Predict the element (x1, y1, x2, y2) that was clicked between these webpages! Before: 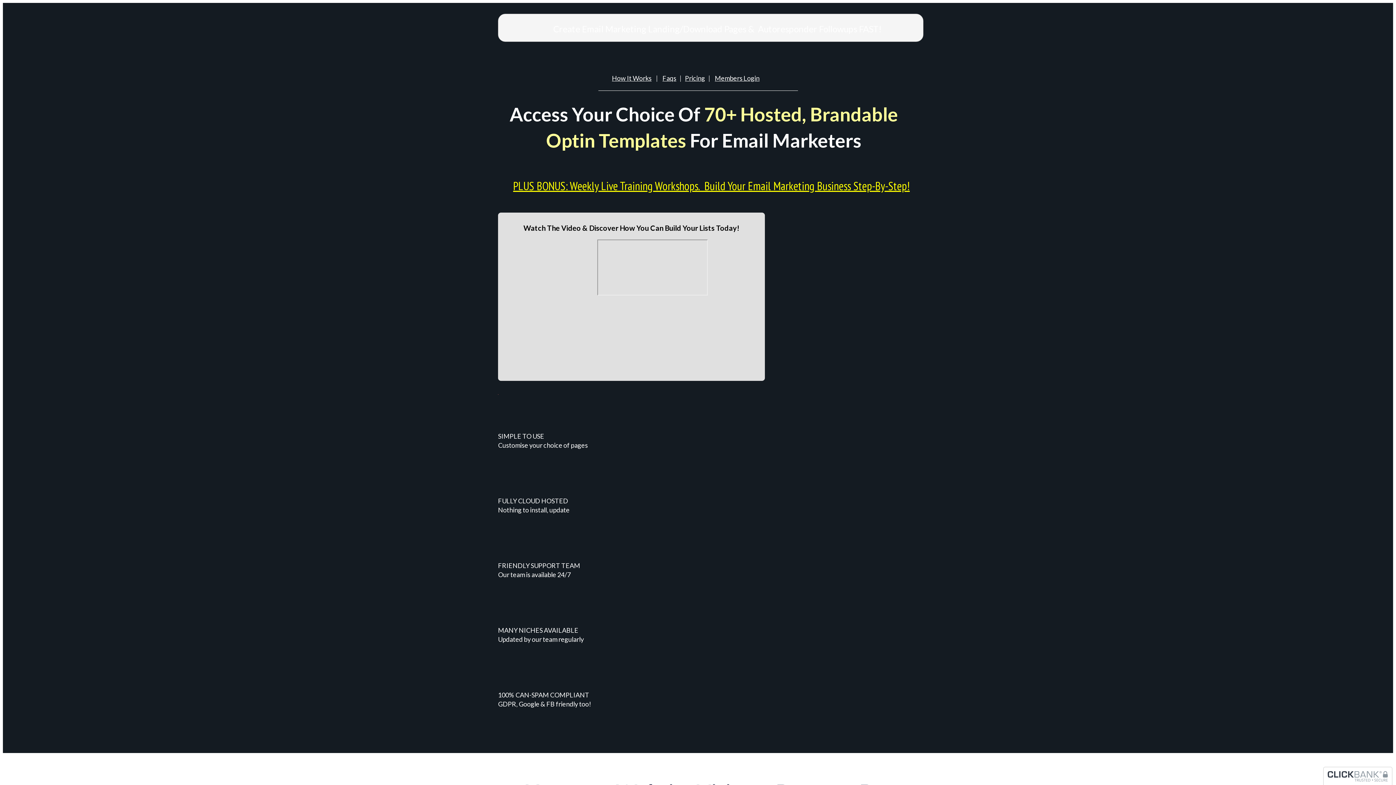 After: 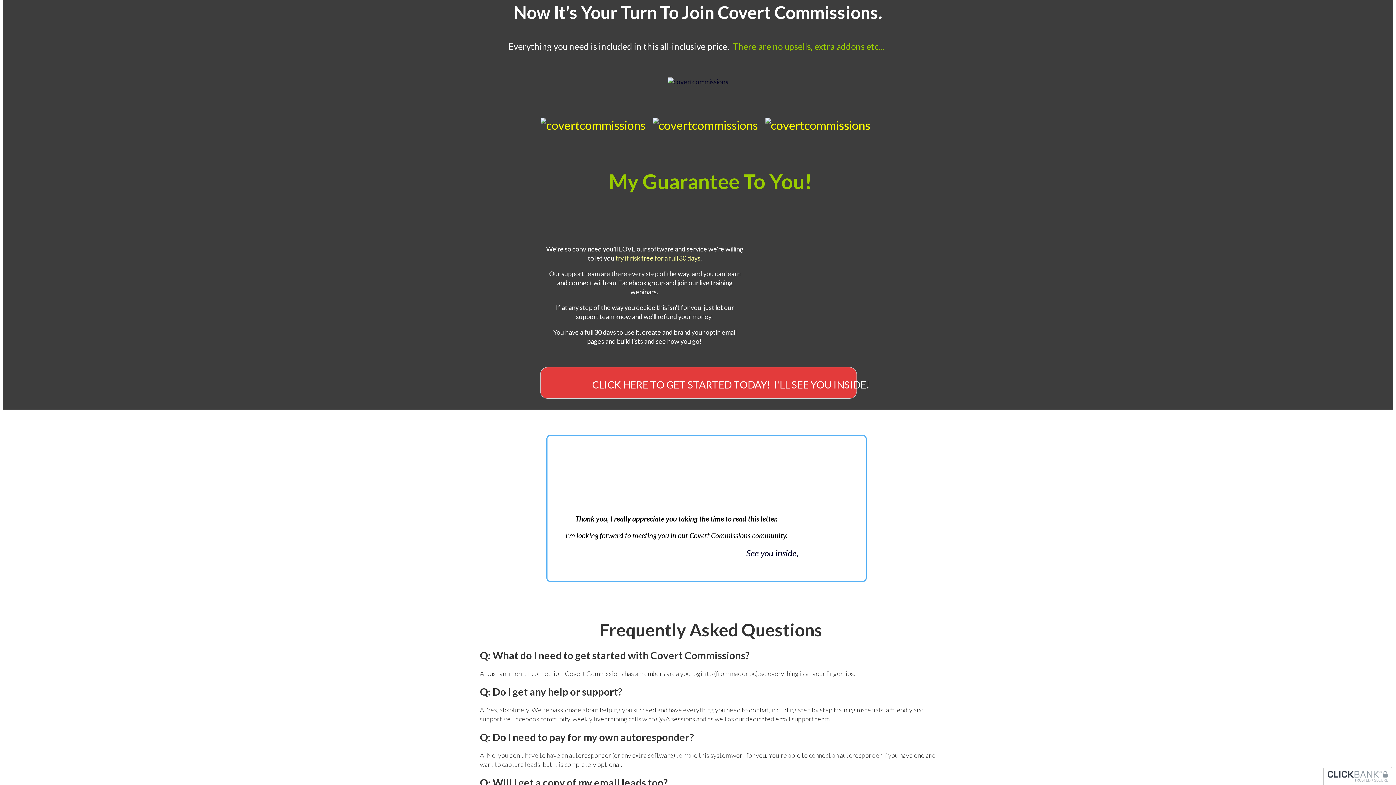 Action: label: Pricing bbox: (685, 74, 705, 82)